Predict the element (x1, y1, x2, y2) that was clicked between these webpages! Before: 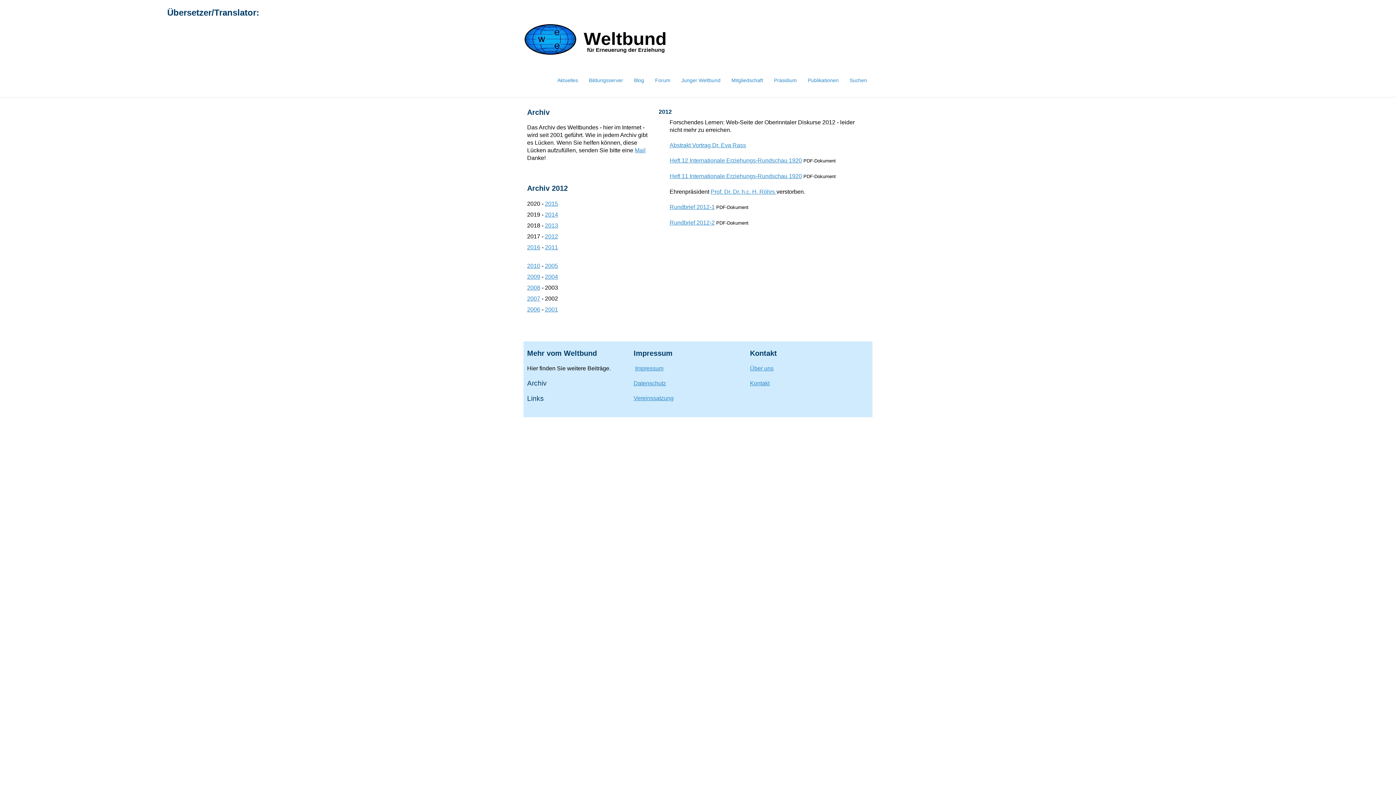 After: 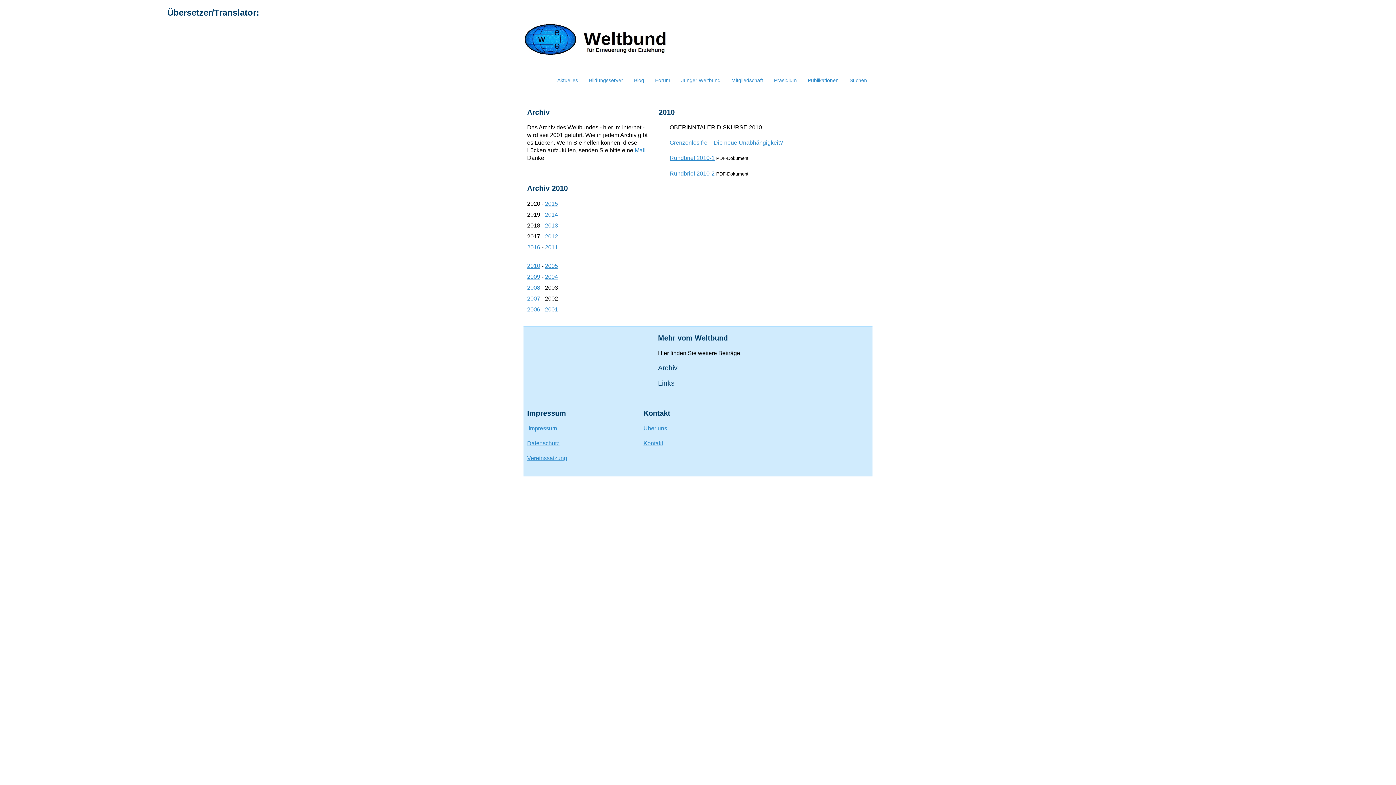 Action: bbox: (527, 262, 540, 269) label: 2010